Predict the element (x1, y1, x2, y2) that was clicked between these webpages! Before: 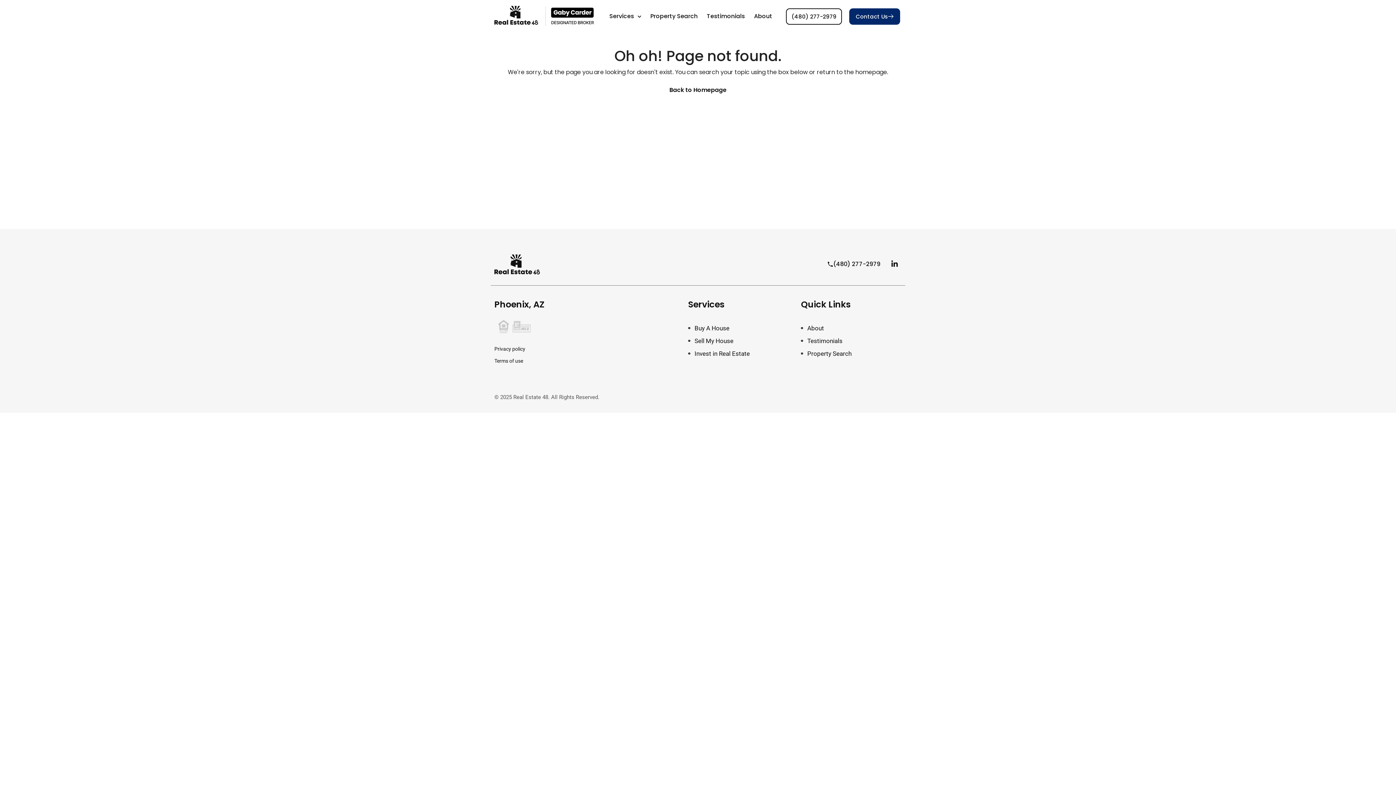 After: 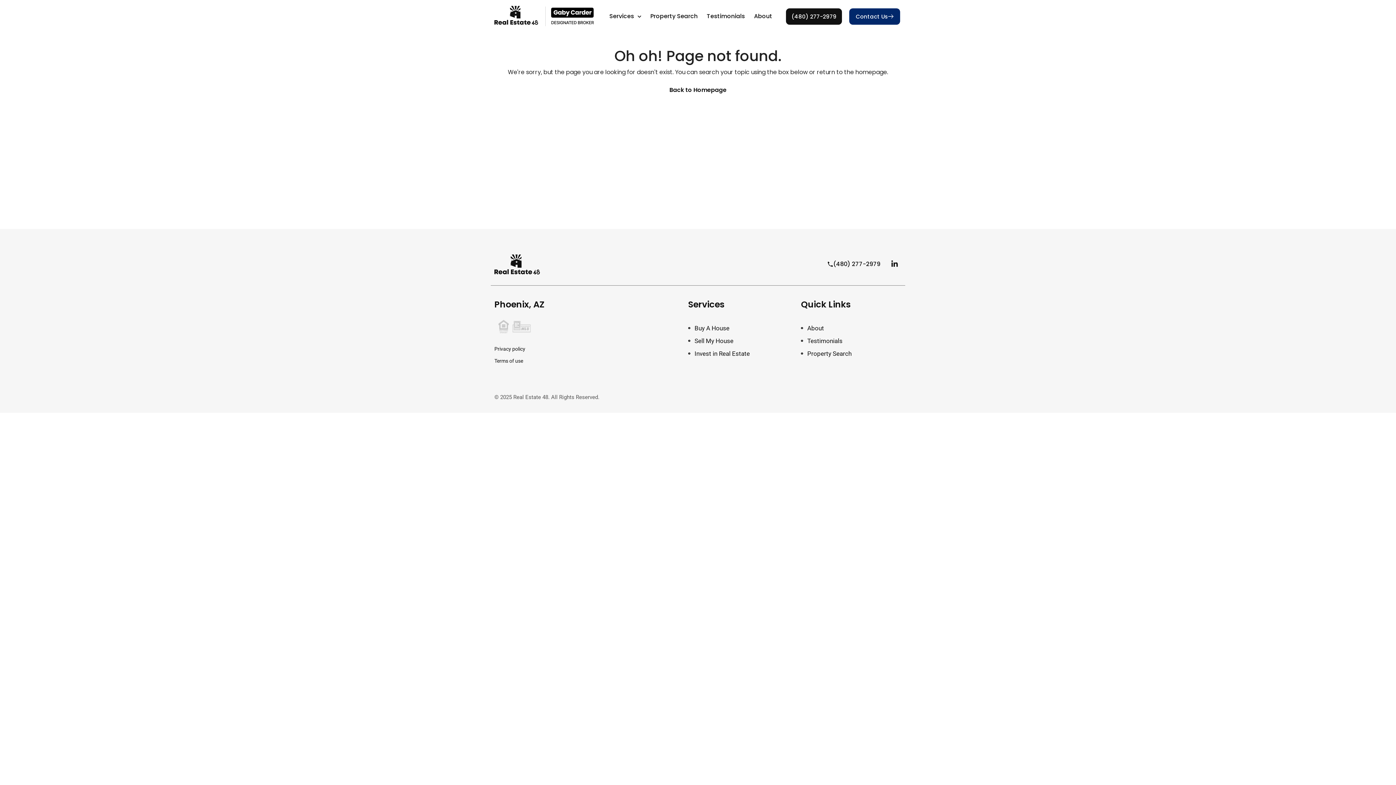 Action: bbox: (786, 8, 842, 24) label: (480) 277-2979